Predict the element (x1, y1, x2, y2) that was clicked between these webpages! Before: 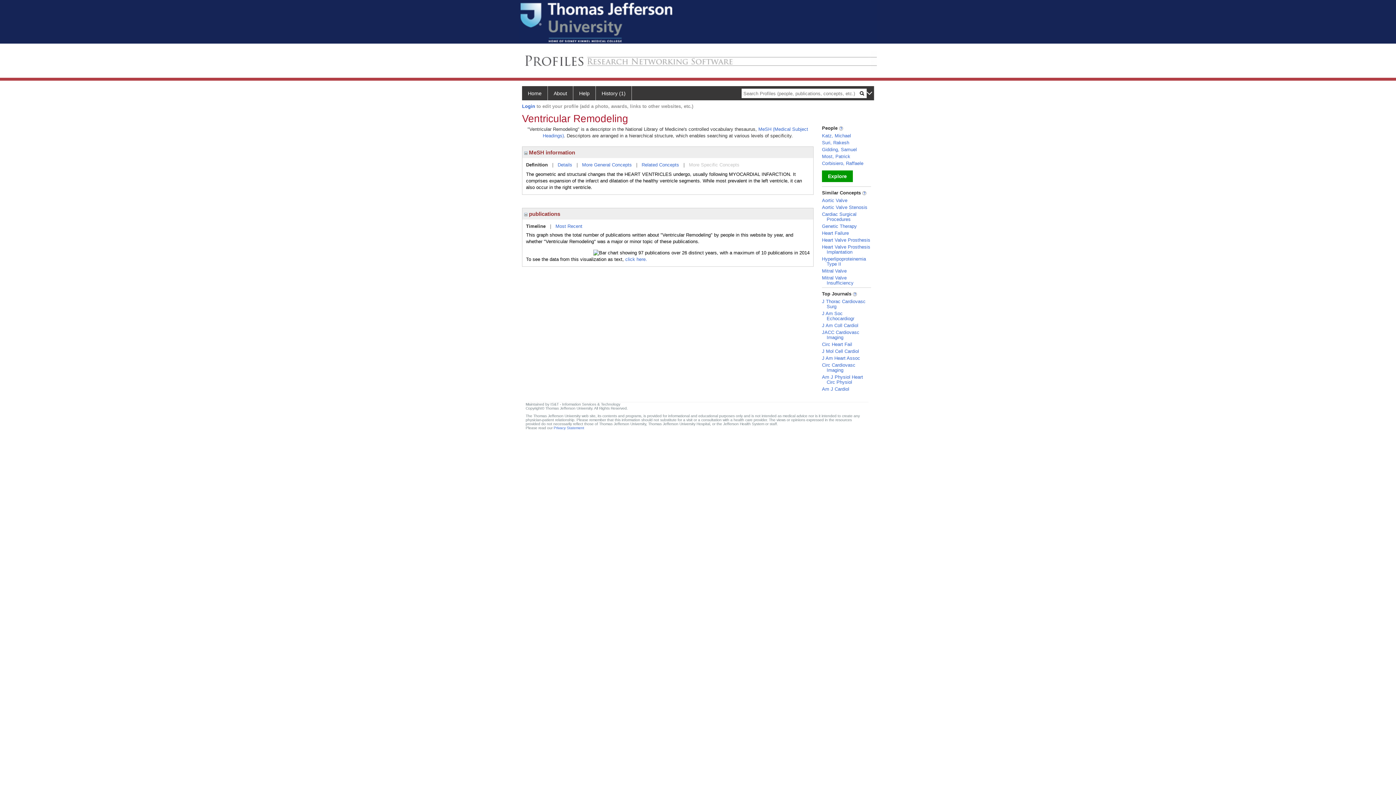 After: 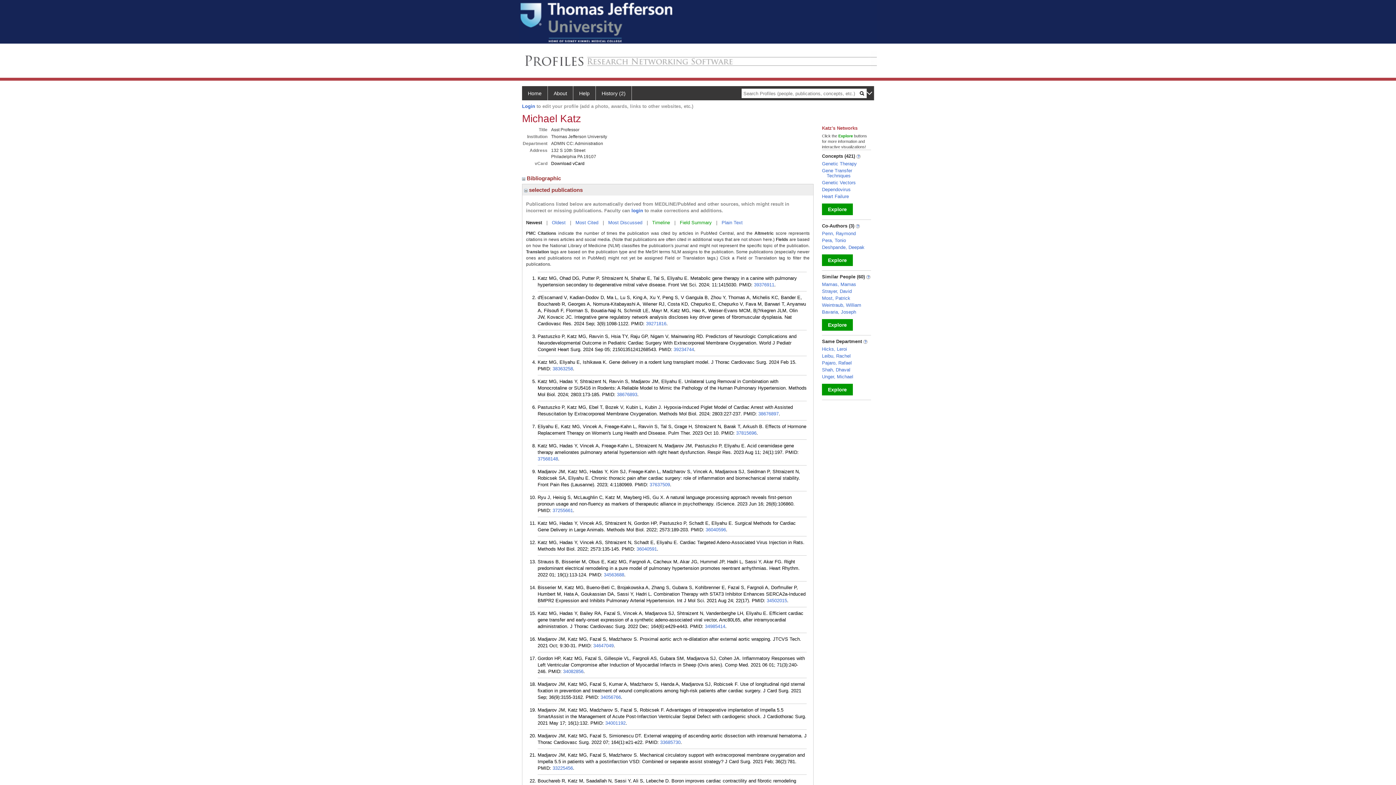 Action: bbox: (822, 133, 851, 138) label: Katz, Michael